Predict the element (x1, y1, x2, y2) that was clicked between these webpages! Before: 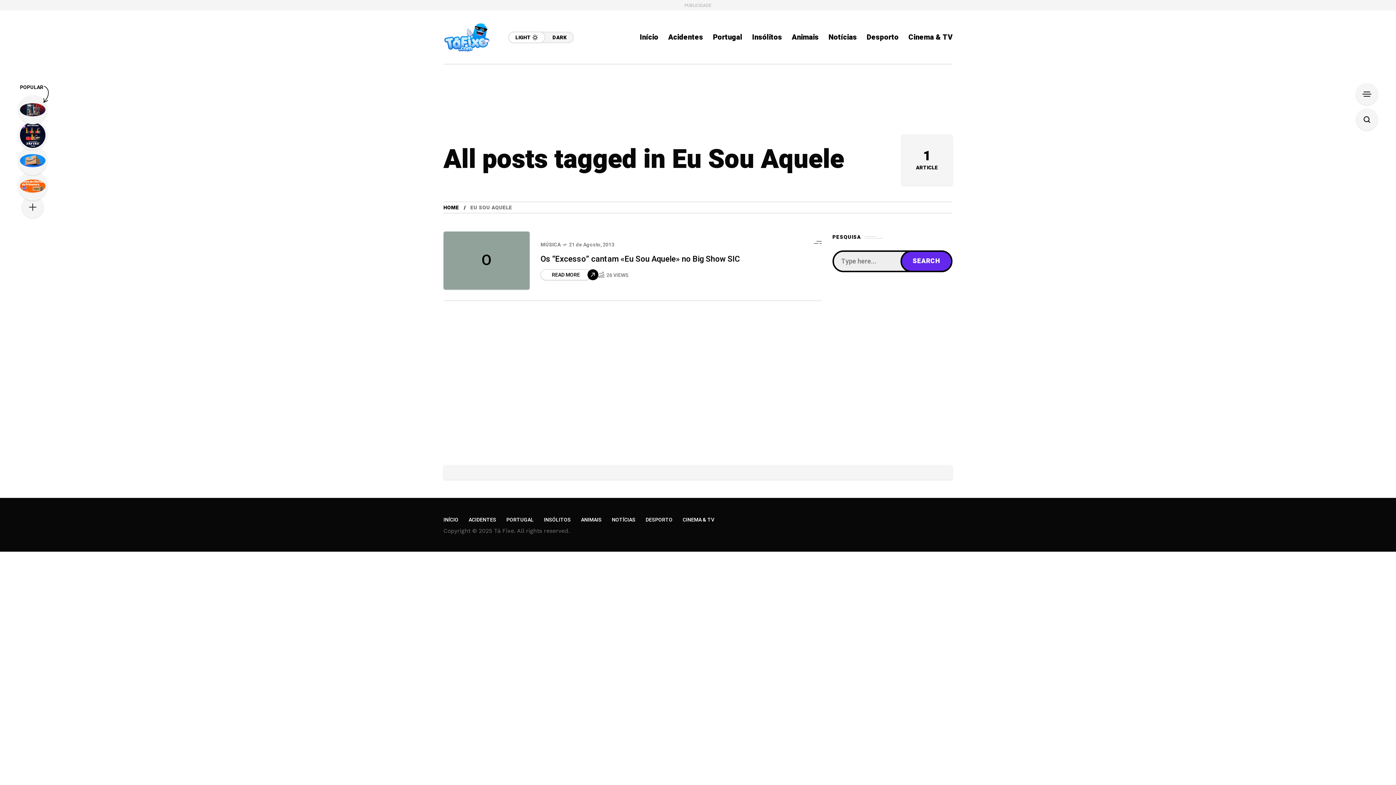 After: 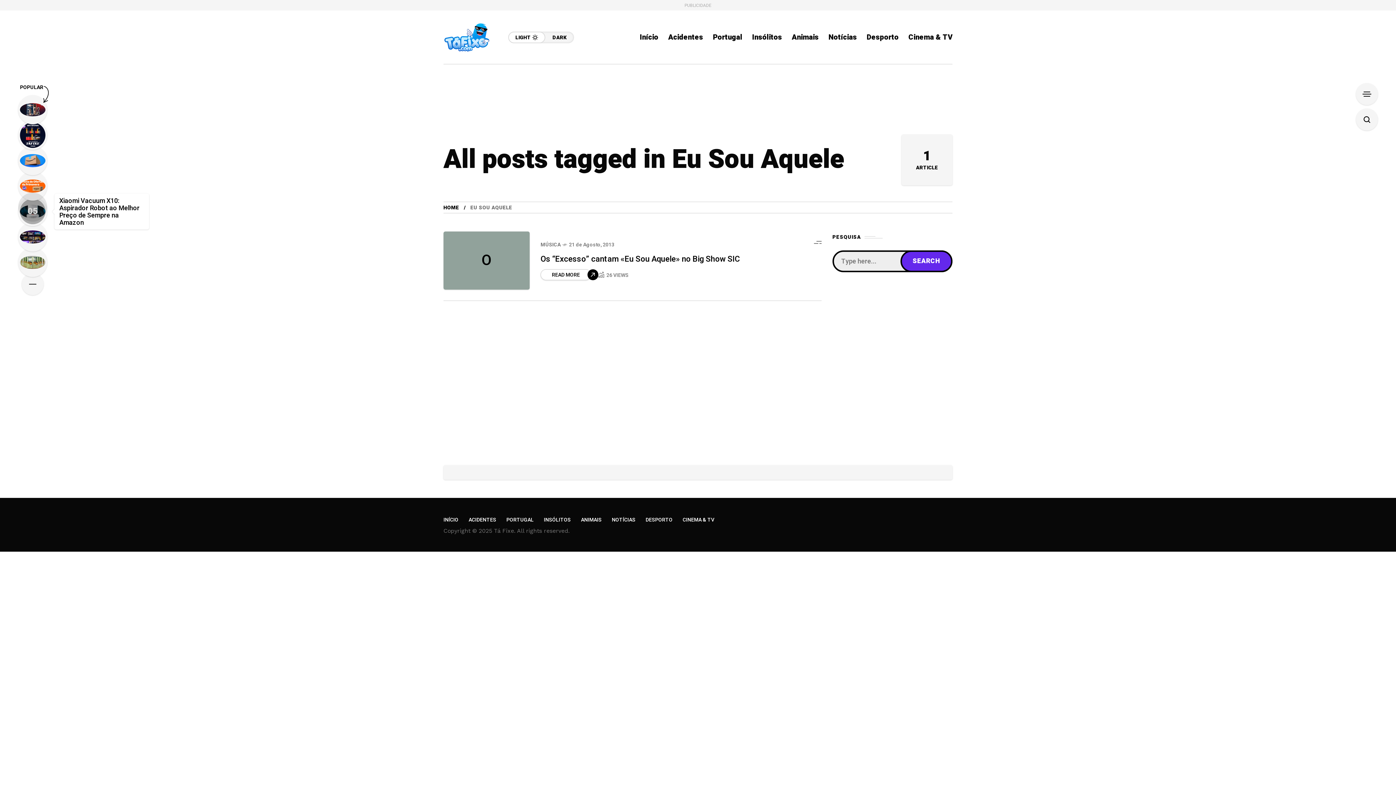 Action: bbox: (21, 196, 43, 218)